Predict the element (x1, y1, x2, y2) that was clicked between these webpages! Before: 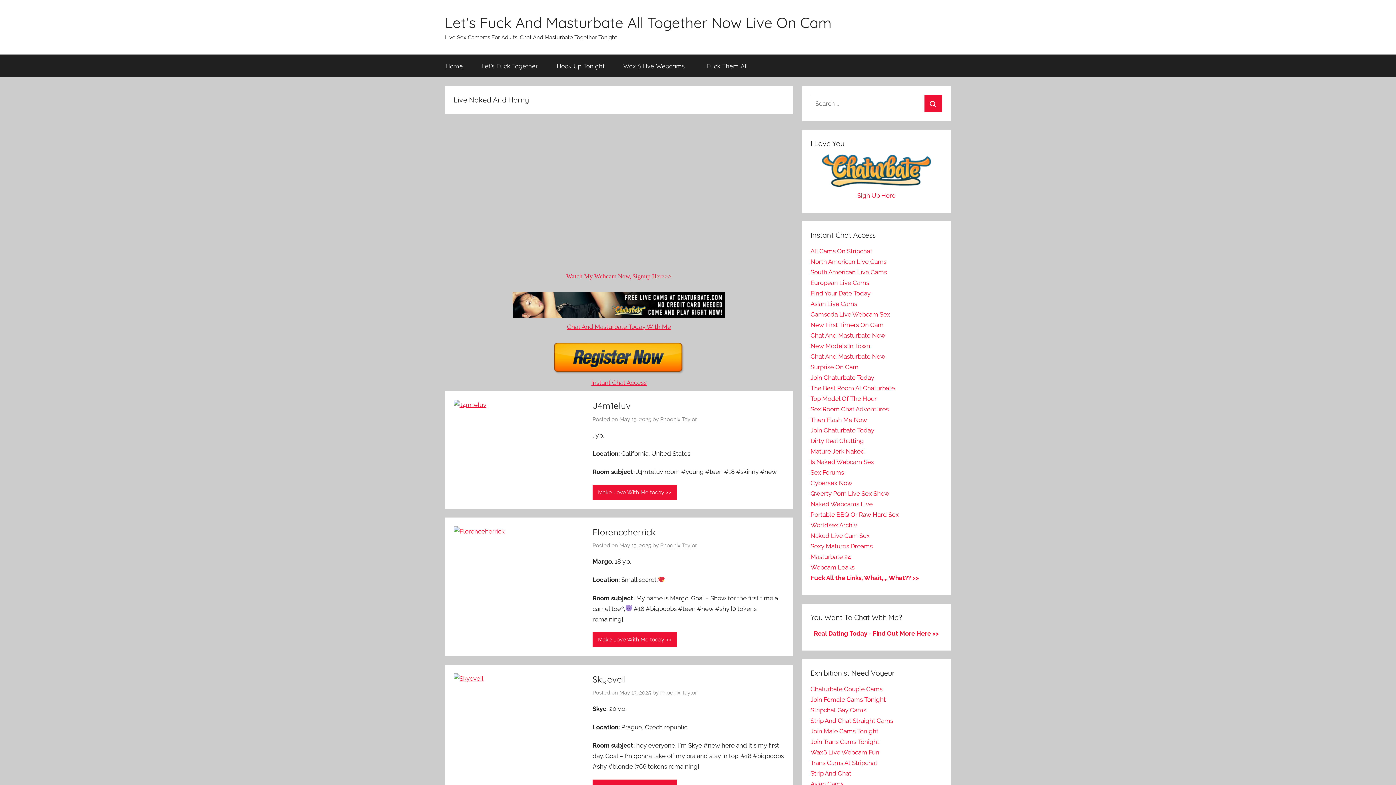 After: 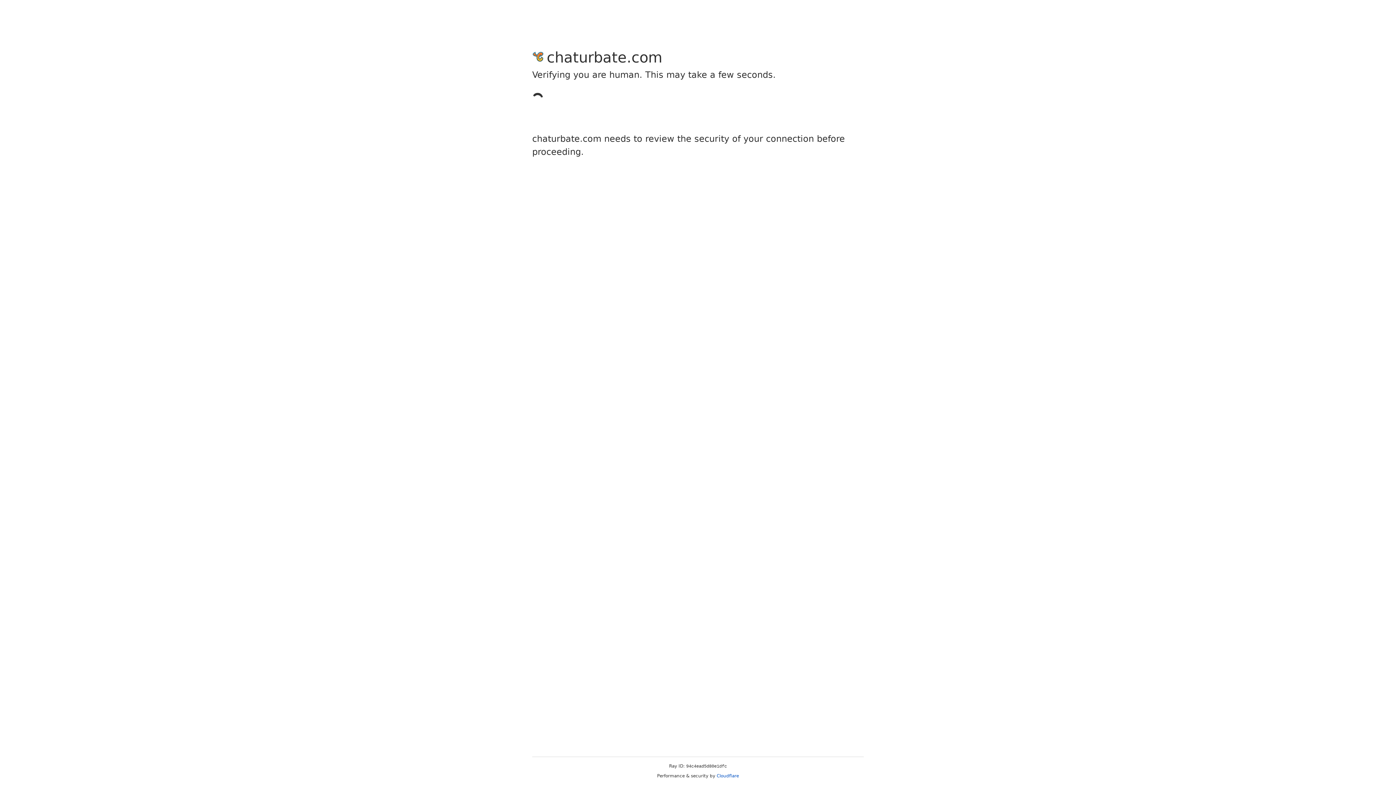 Action: label: Chat And Masturbate Now bbox: (810, 332, 885, 339)